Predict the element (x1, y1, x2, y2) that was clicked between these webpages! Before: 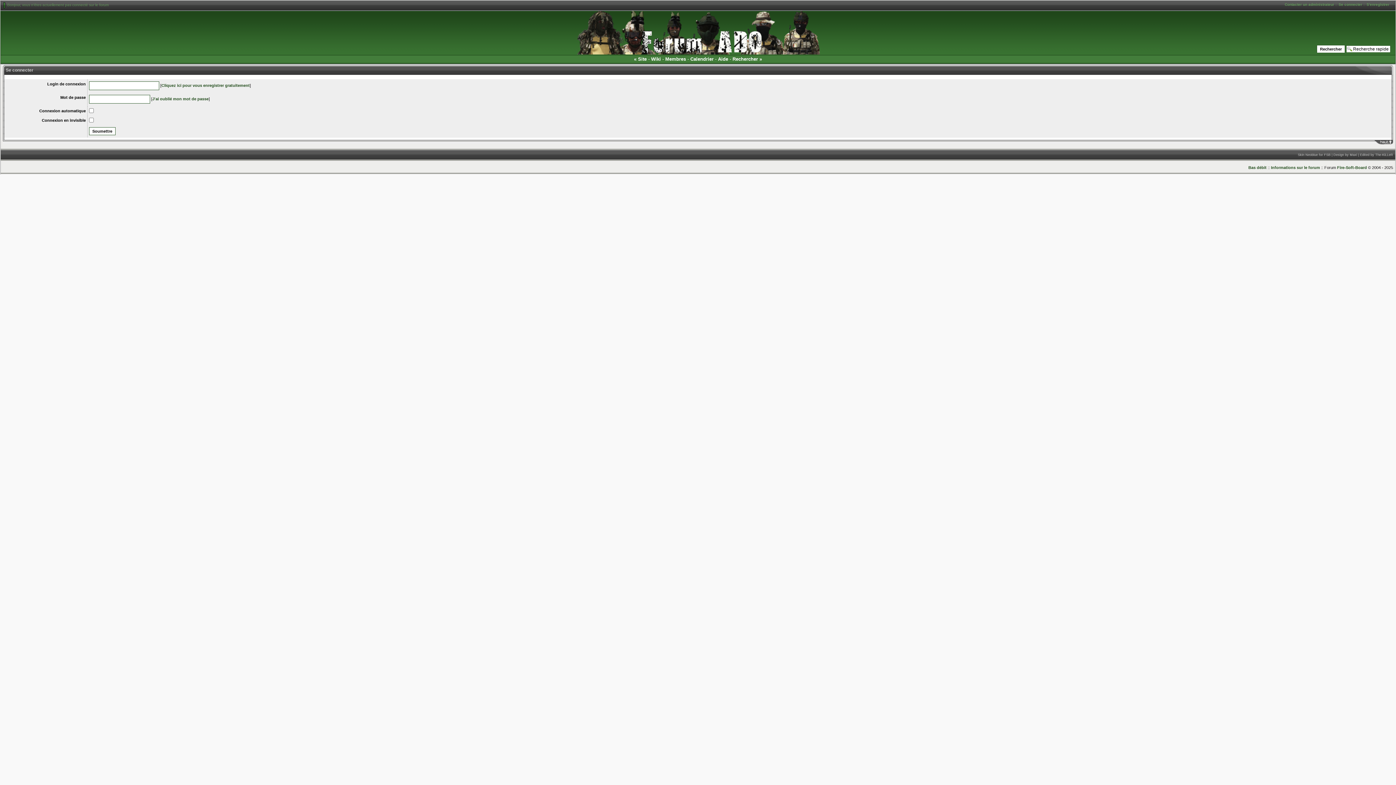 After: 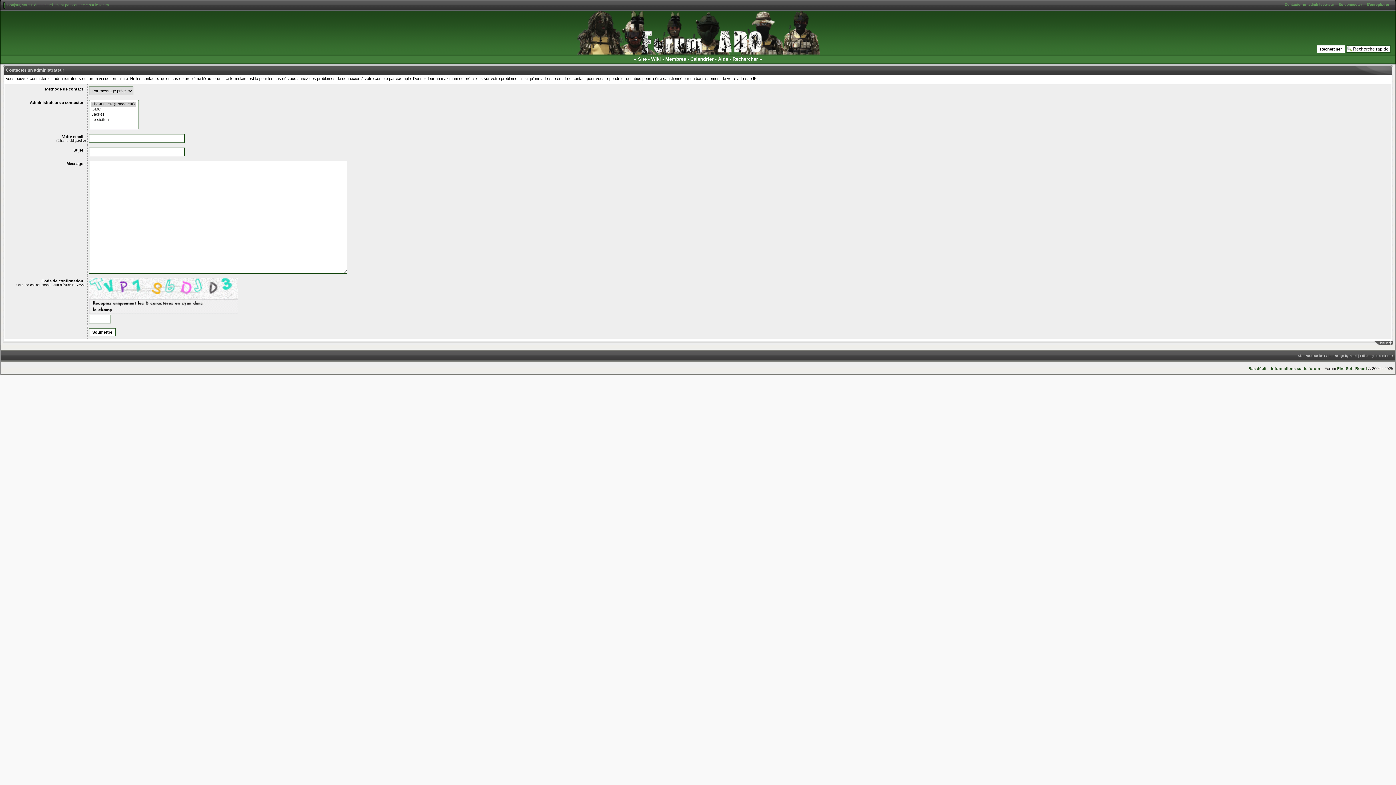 Action: bbox: (1285, 2, 1334, 6) label: Contacter un administrateur